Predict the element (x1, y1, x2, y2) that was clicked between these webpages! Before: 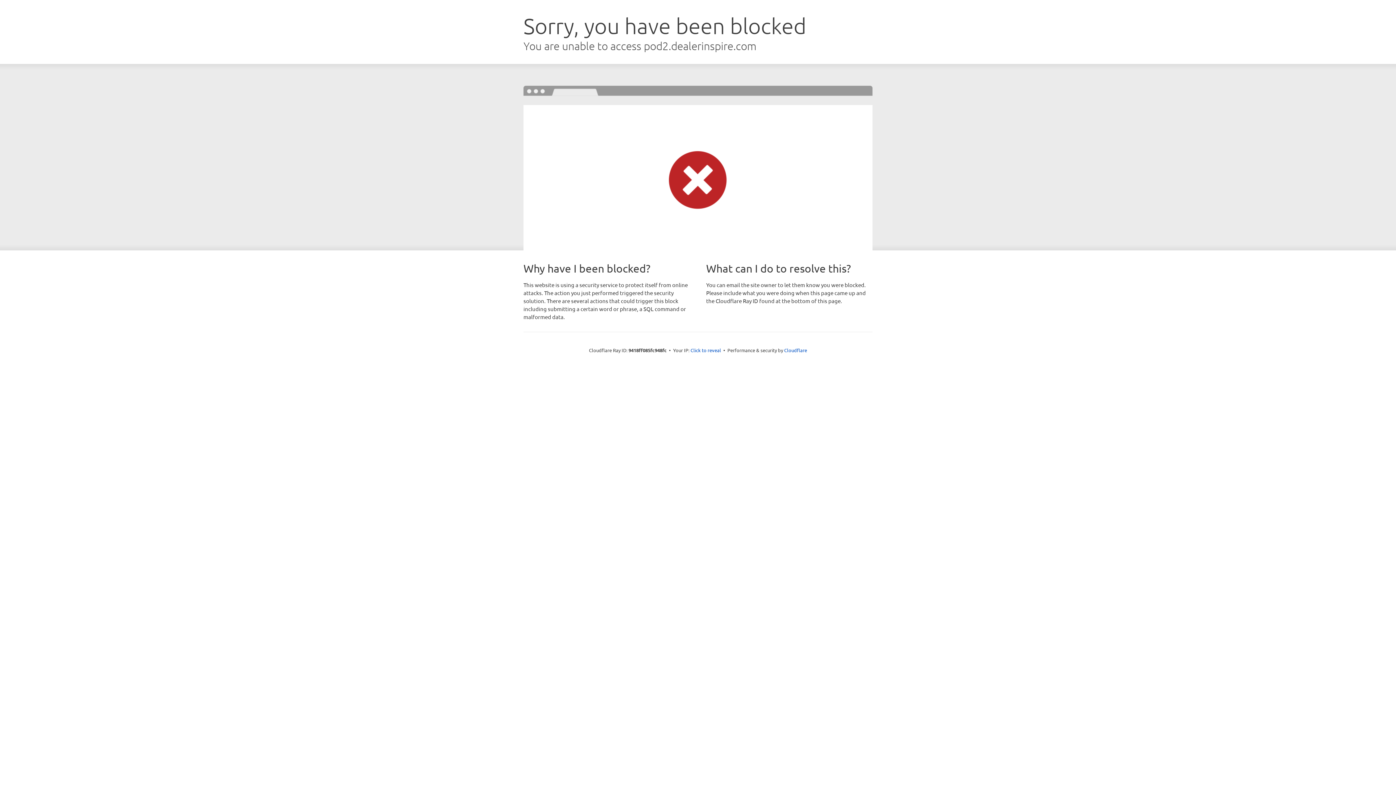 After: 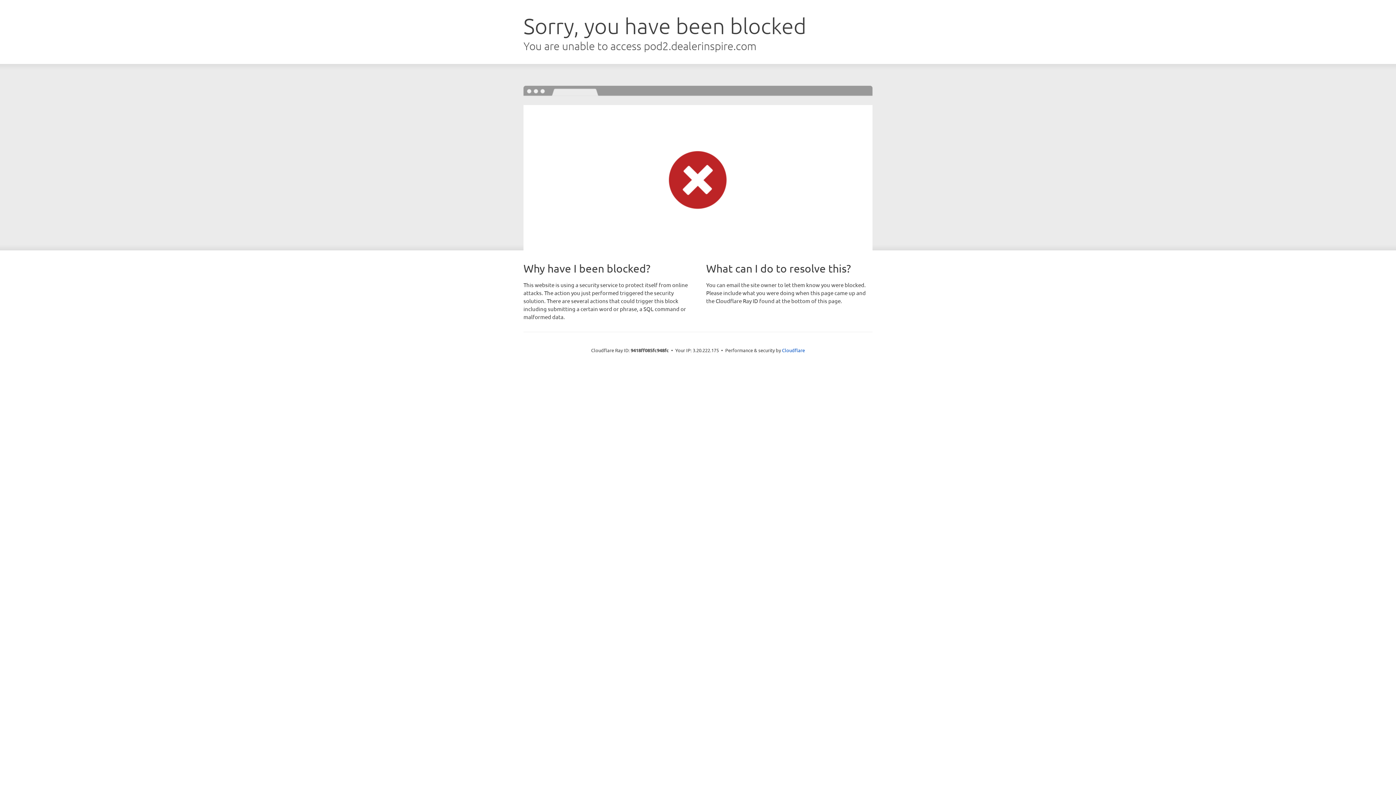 Action: label: Click to reveal bbox: (690, 346, 721, 353)